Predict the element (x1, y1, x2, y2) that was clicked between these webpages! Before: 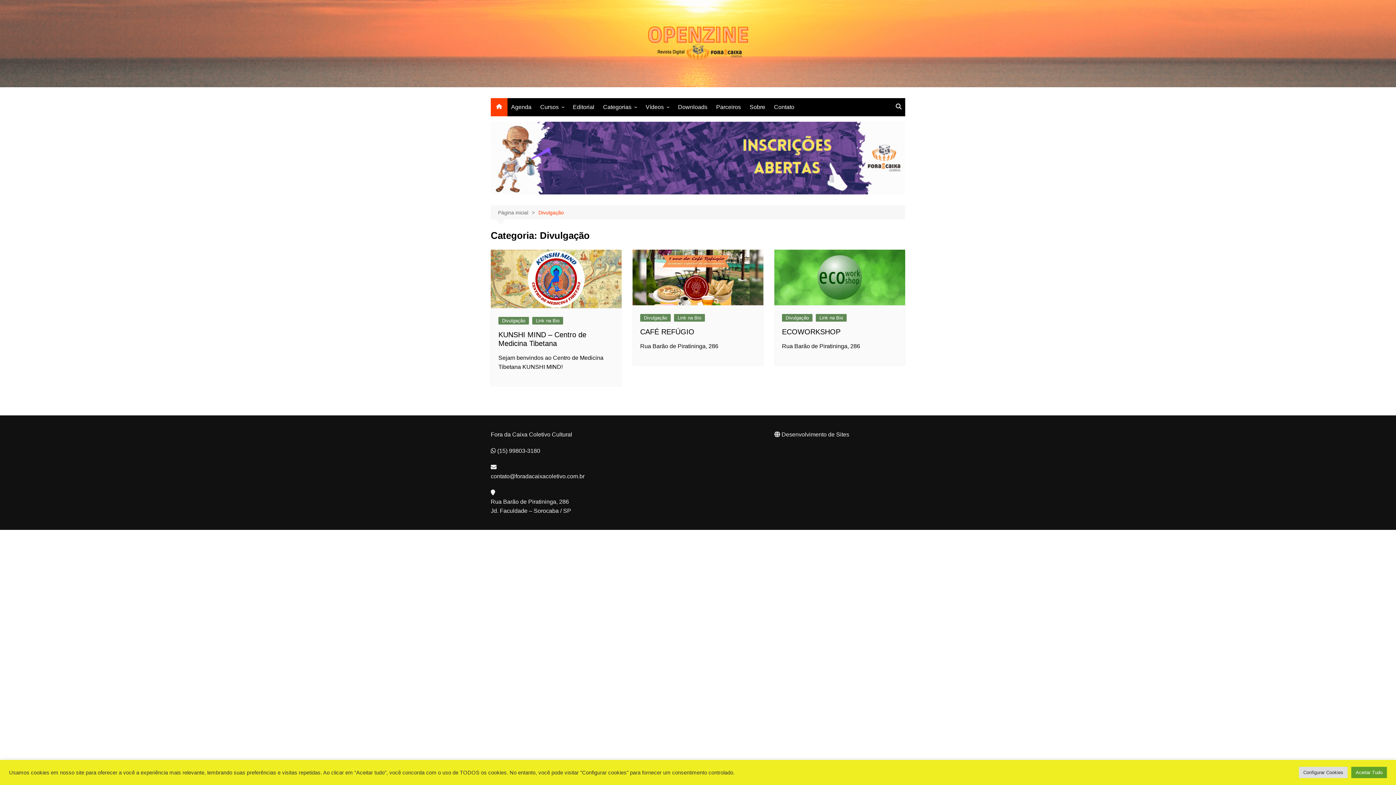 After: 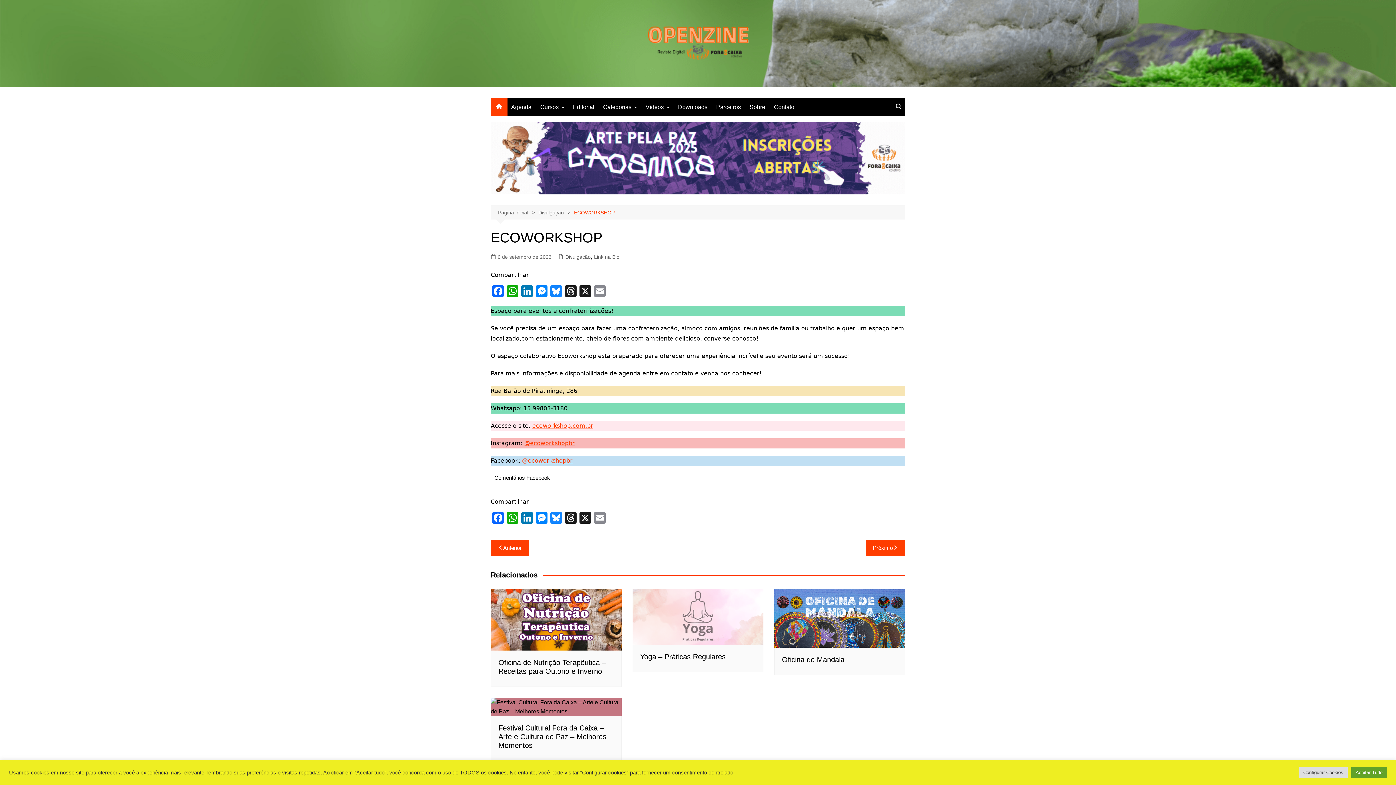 Action: label: ECOWORKSHOP bbox: (782, 328, 840, 336)